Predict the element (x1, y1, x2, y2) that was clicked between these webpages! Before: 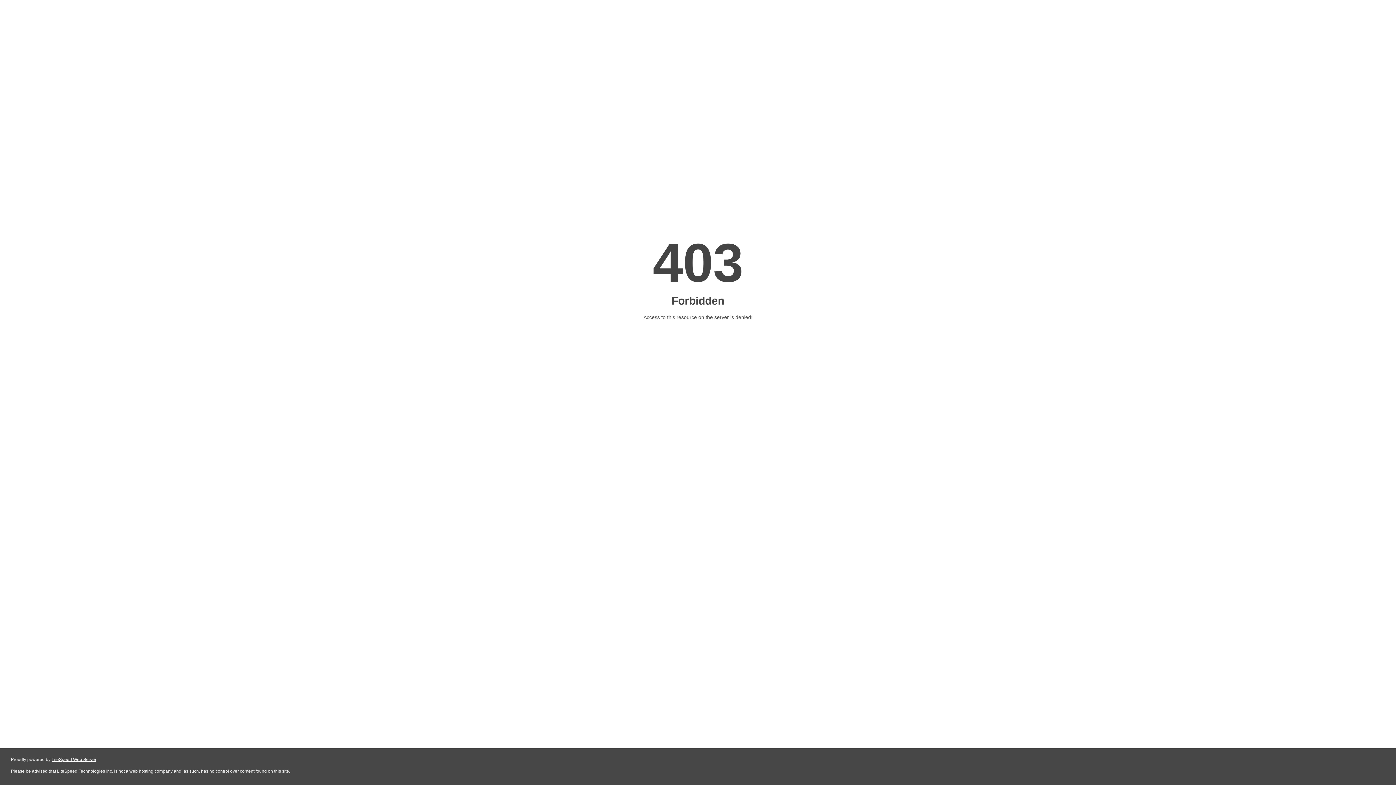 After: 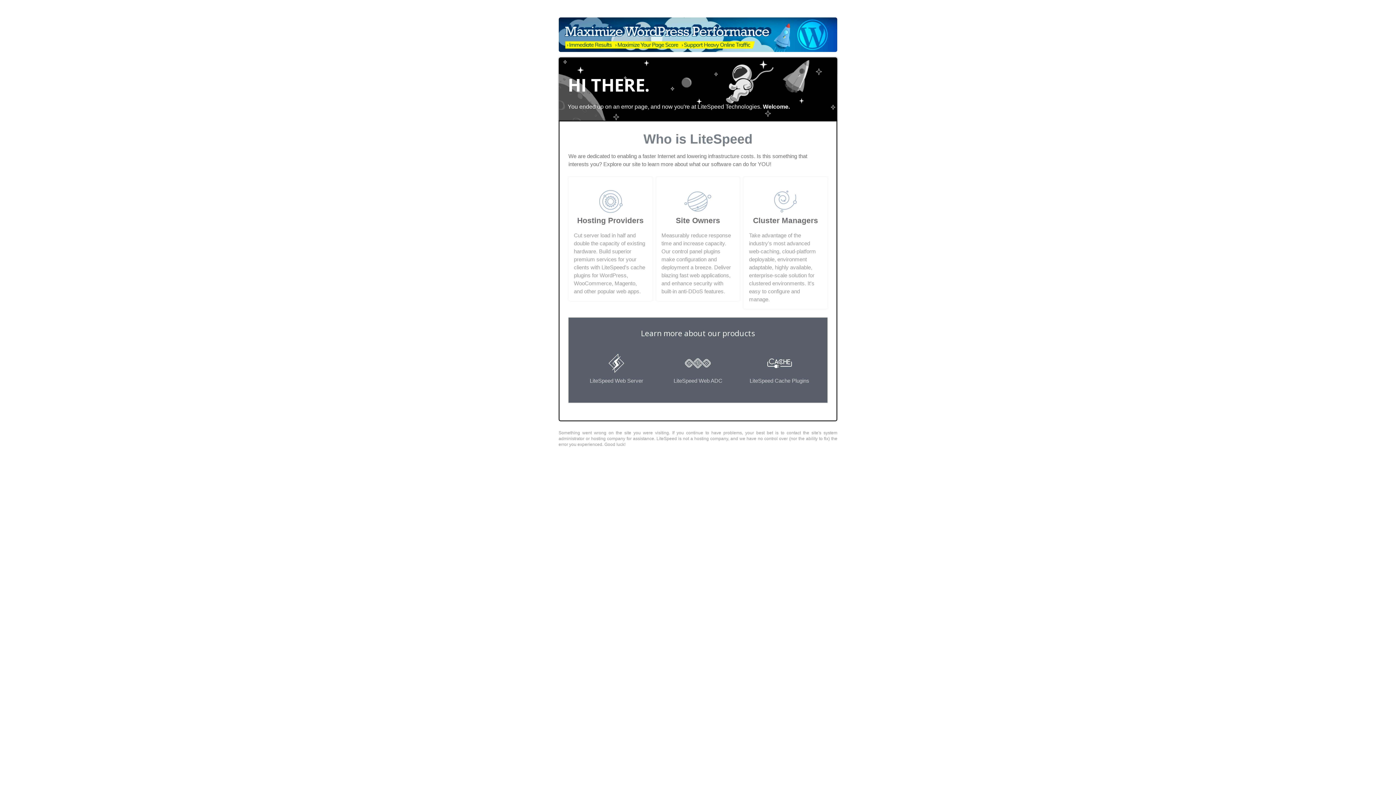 Action: label: LiteSpeed Web Server bbox: (51, 757, 96, 762)